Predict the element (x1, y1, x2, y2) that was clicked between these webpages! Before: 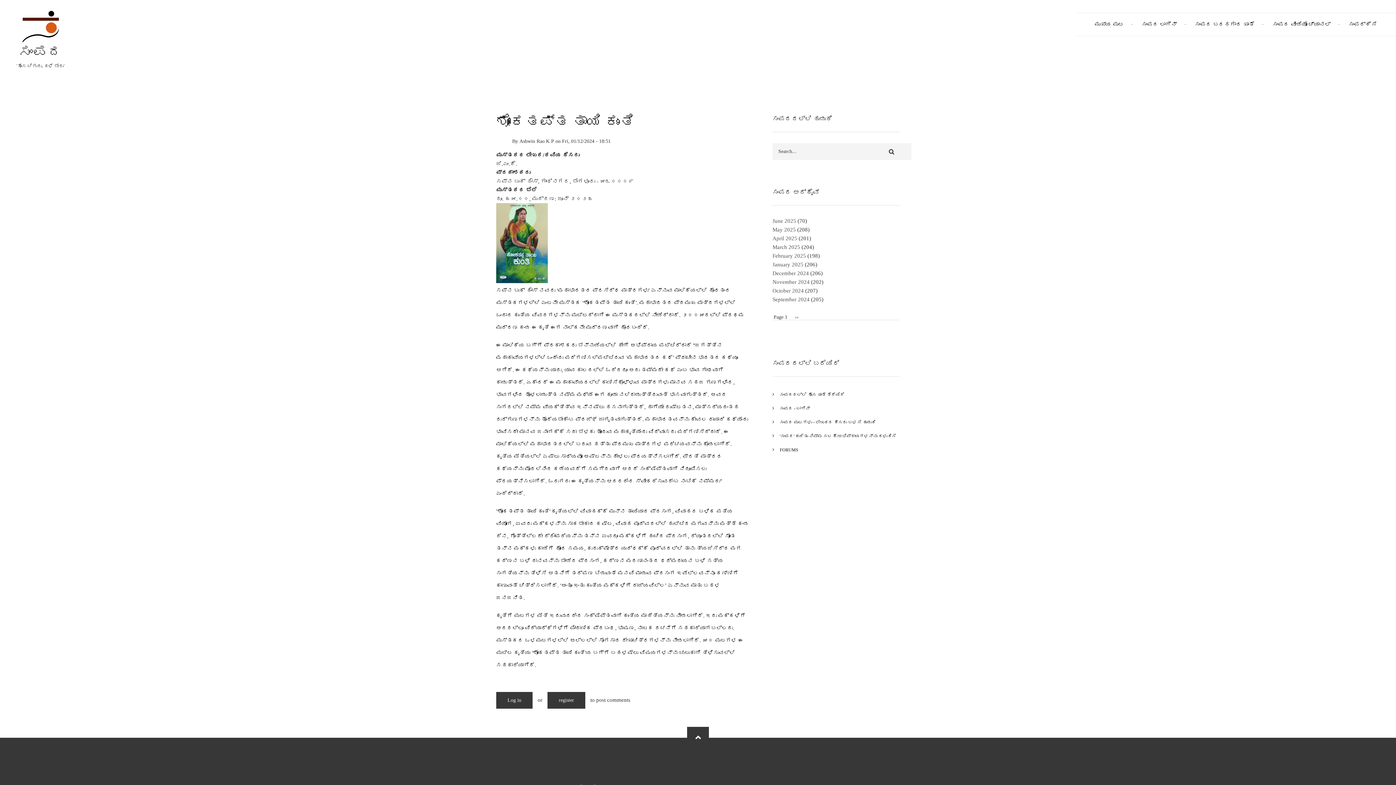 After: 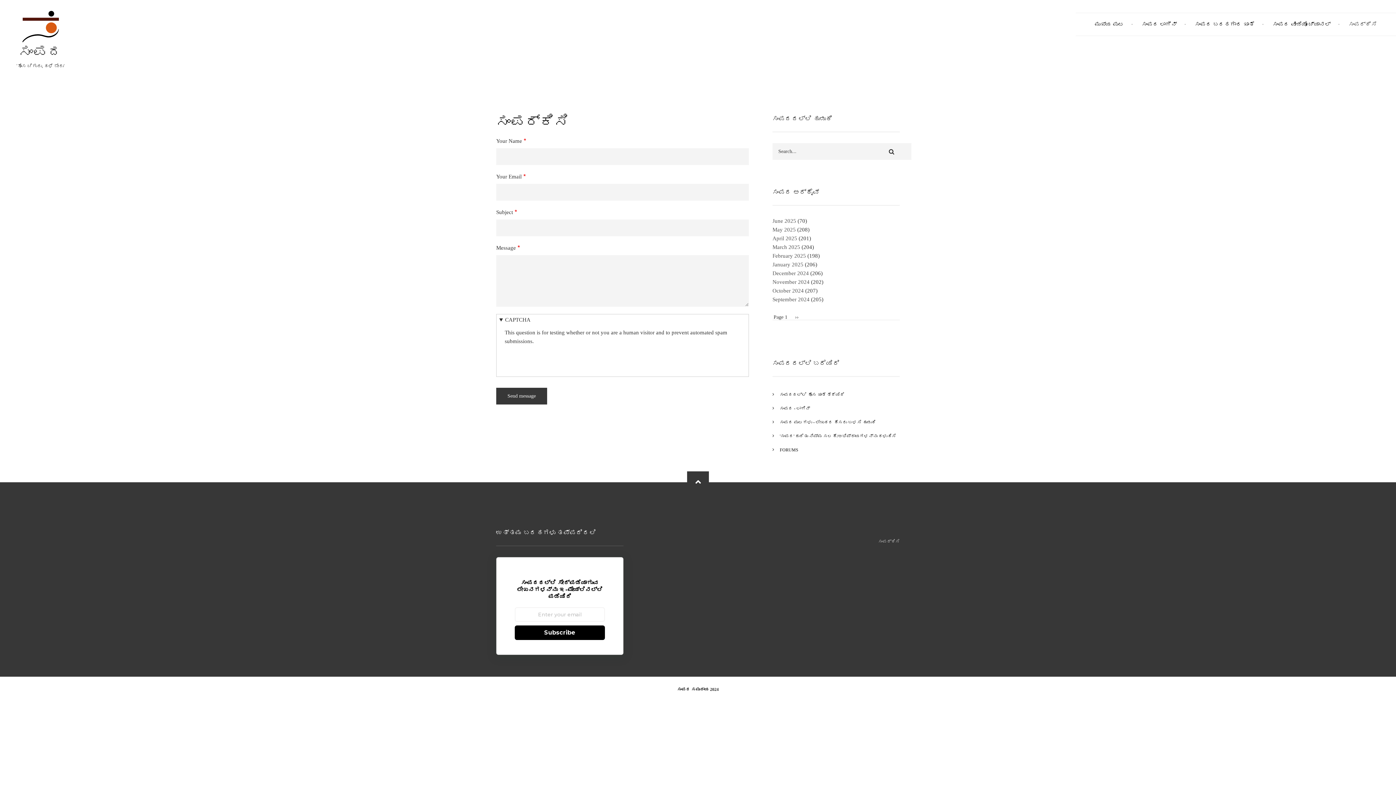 Action: bbox: (1340, 18, 1385, 30) label: ಸಂಪರ್ಕಿಸಿ